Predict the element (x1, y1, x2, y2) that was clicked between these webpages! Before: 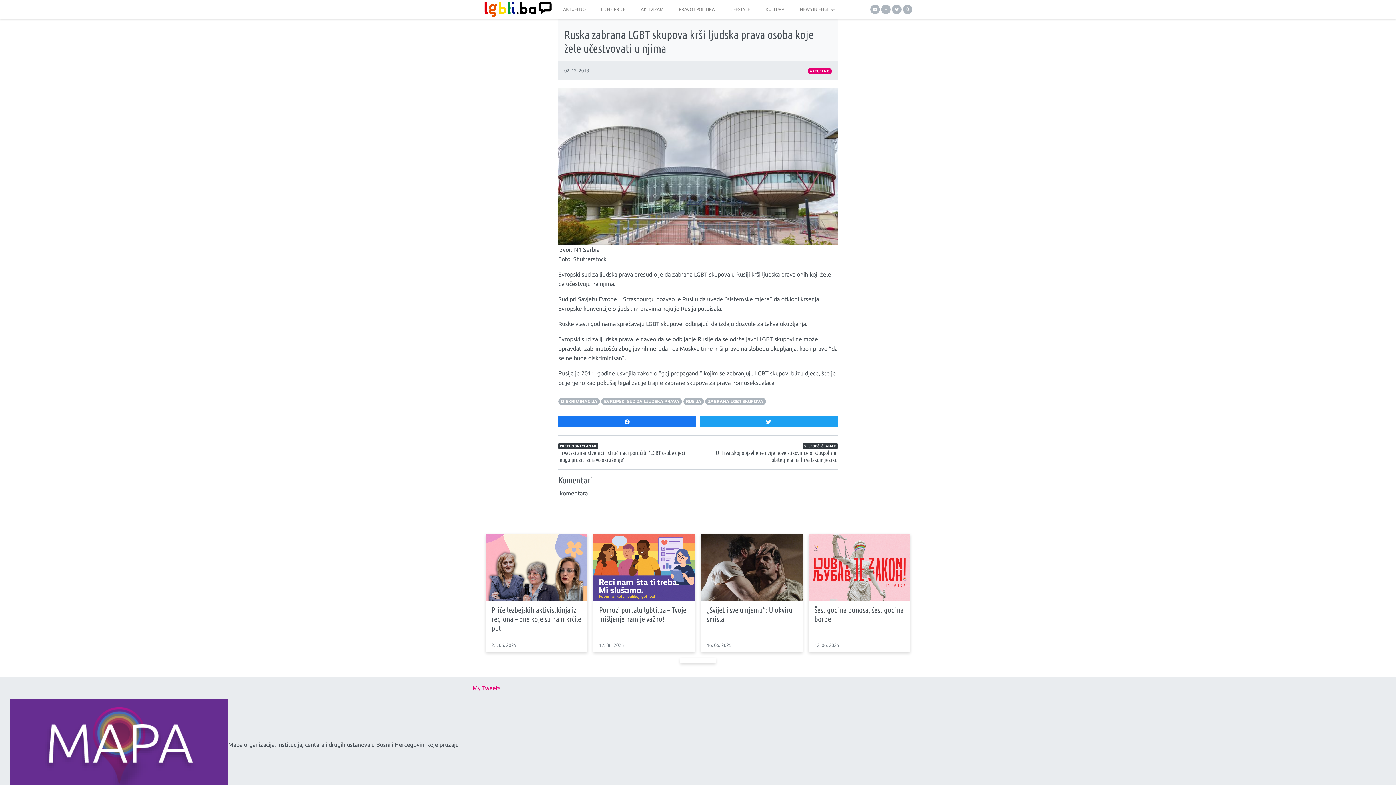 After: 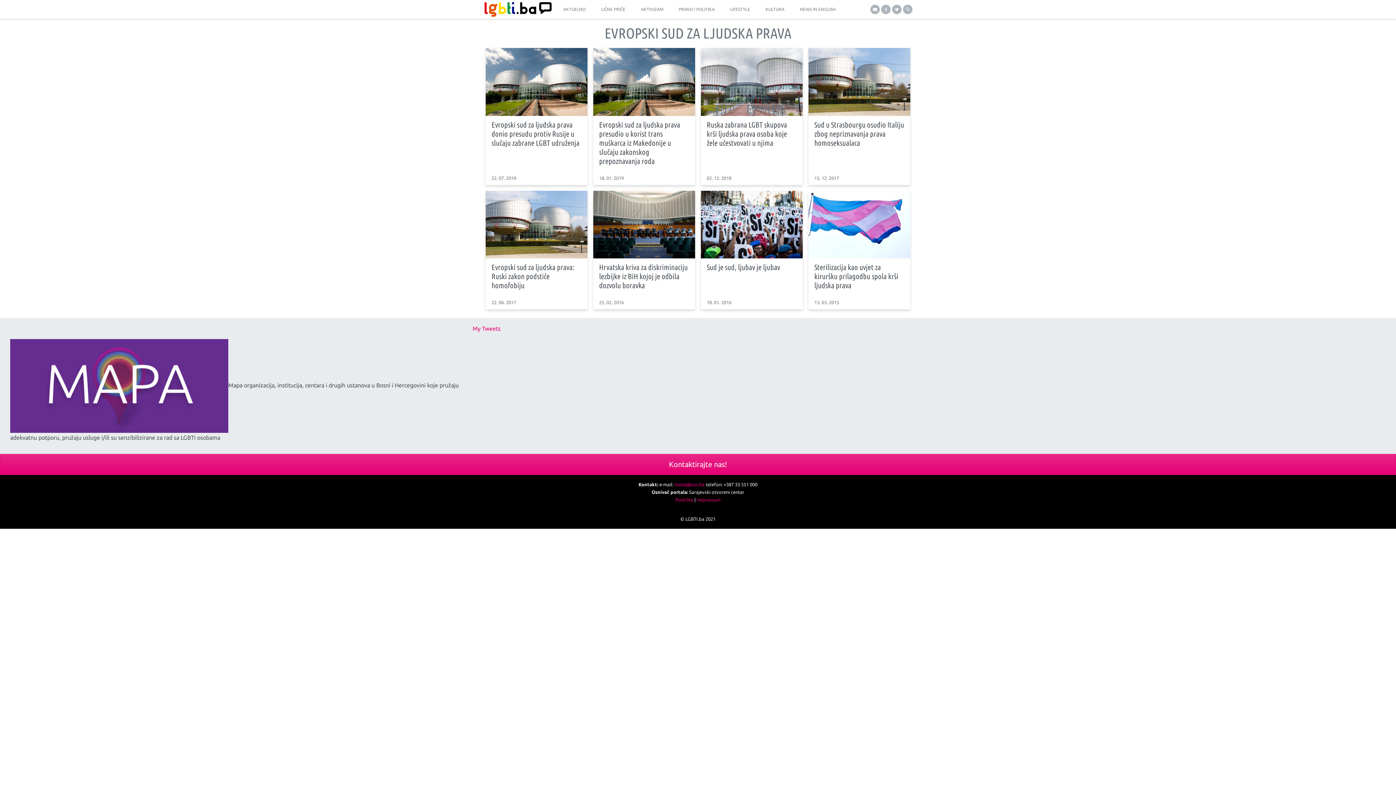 Action: bbox: (601, 398, 682, 405) label: EVROPSKI SUD ZA LJUDSKA PRAVA